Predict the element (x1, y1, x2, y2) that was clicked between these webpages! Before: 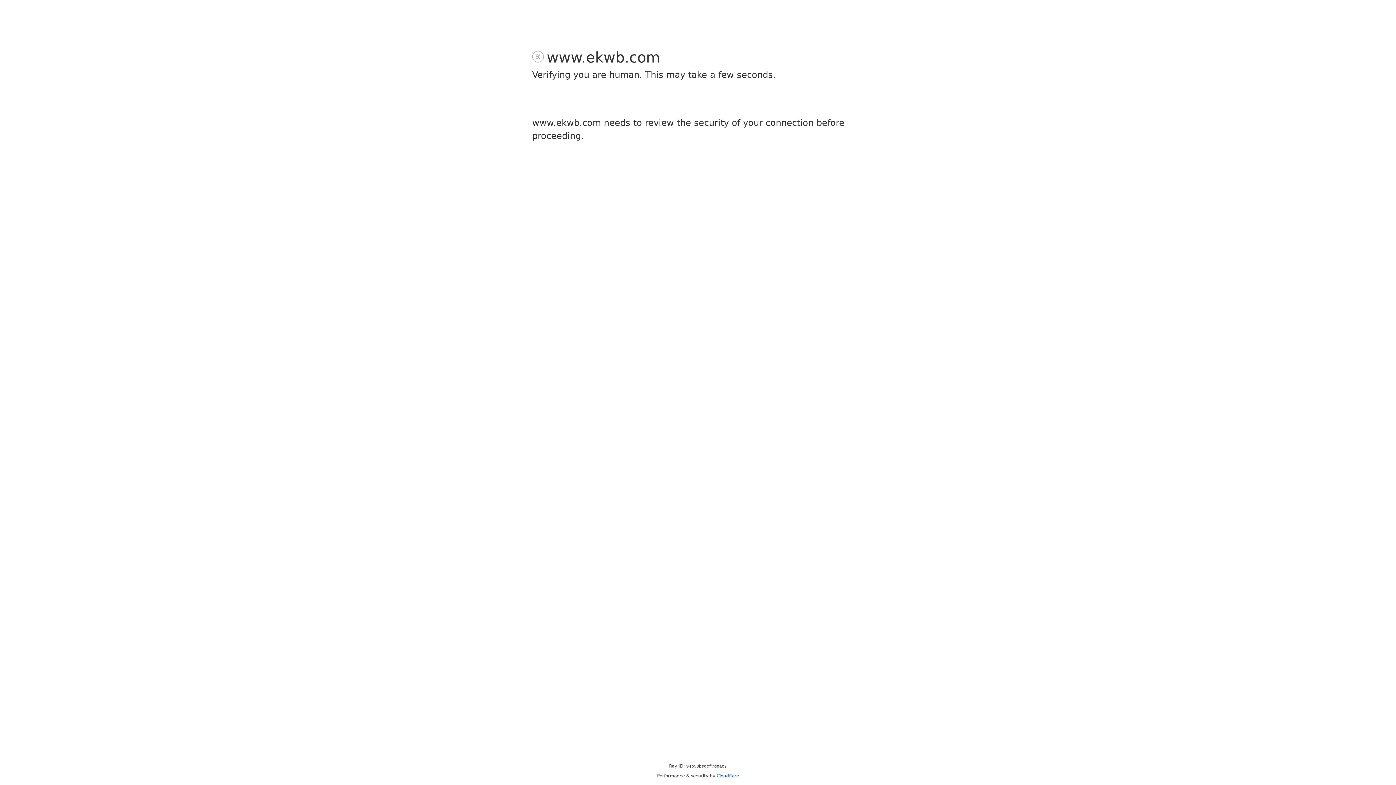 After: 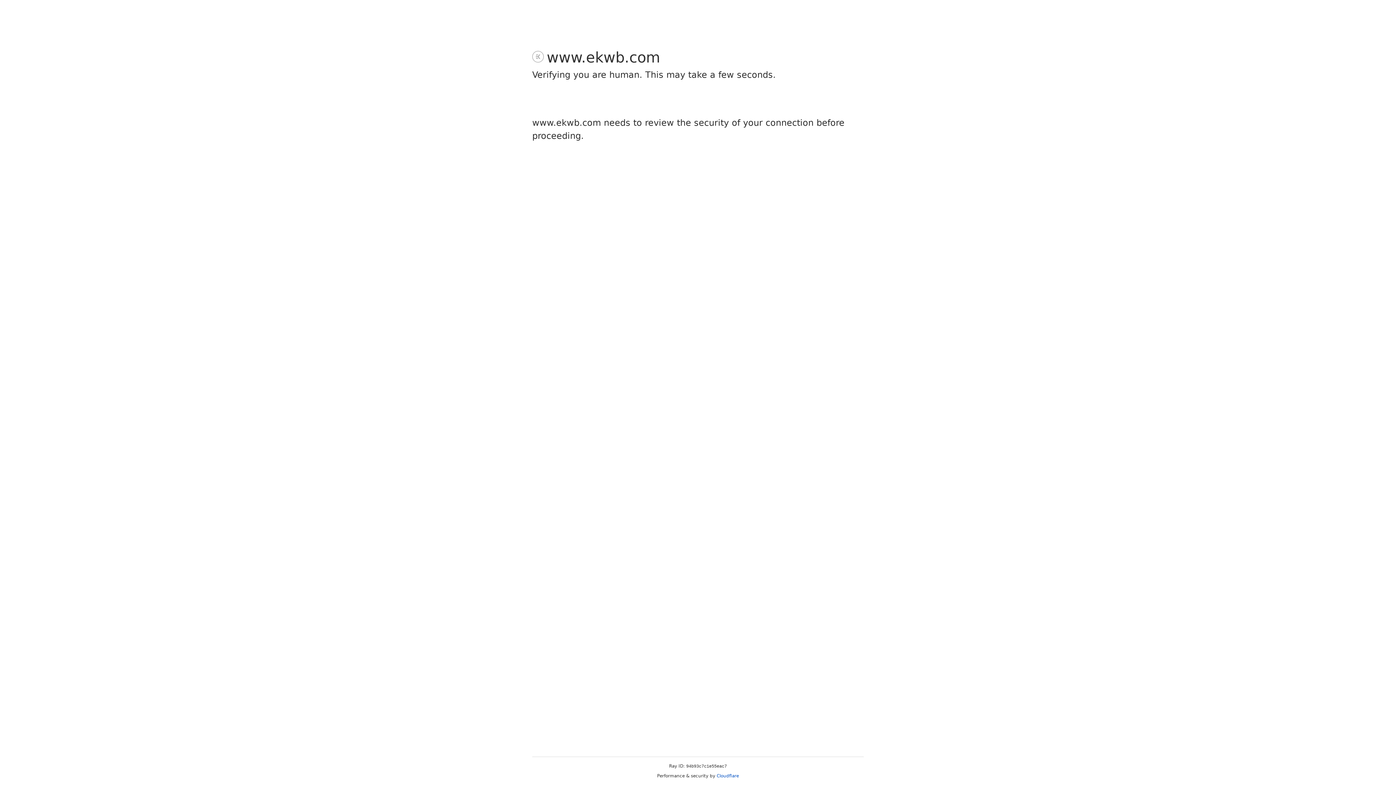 Action: bbox: (716, 773, 739, 778) label: Cloudflare